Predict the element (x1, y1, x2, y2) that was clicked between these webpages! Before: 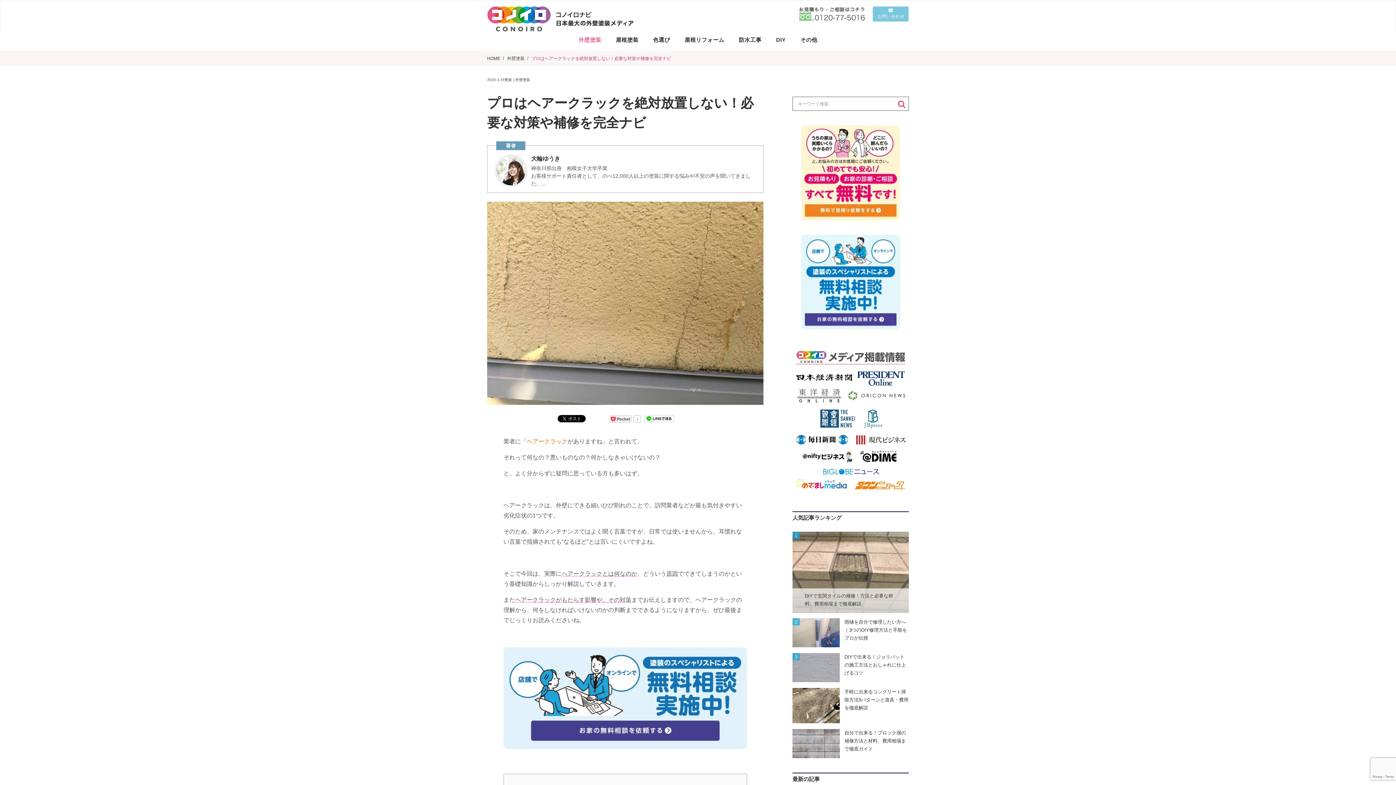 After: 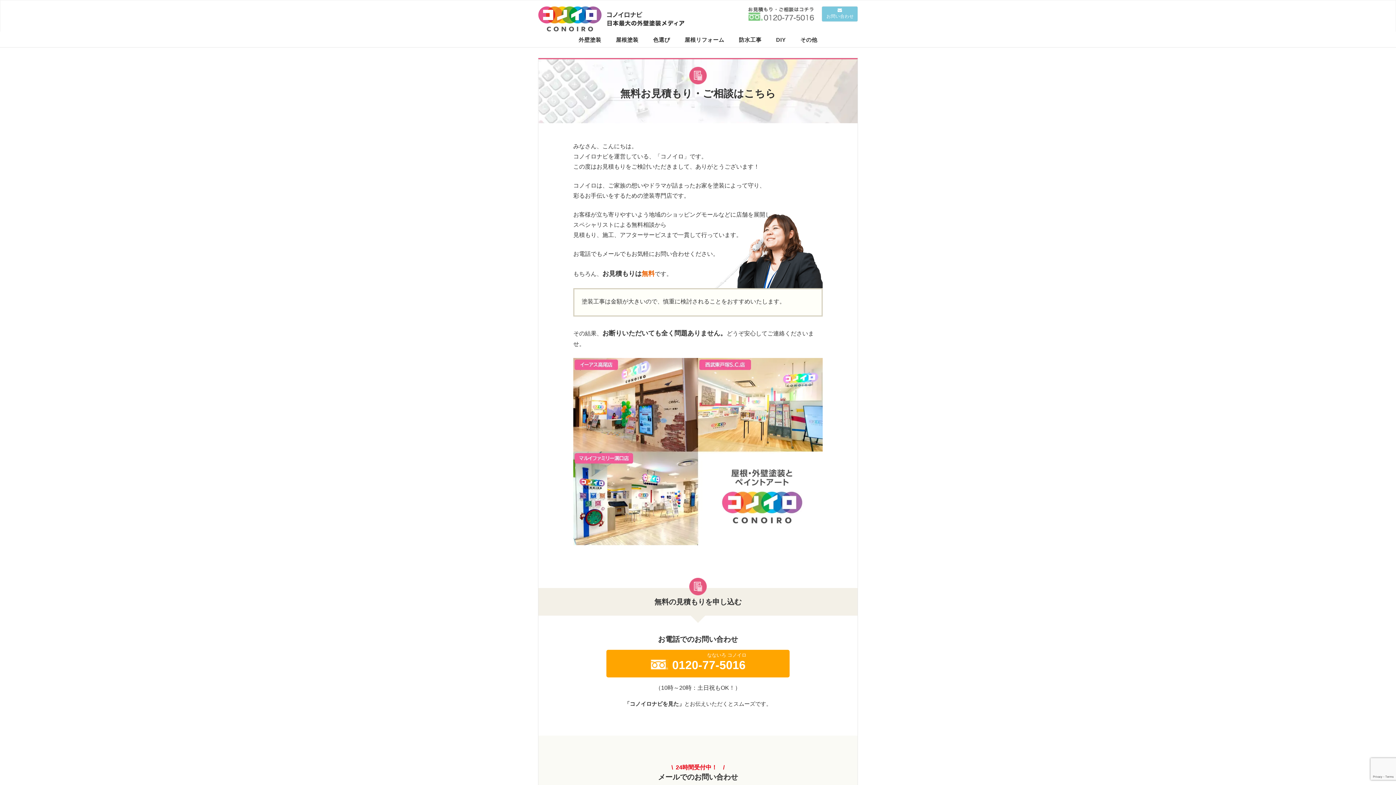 Action: bbox: (801, 125, 900, 220)